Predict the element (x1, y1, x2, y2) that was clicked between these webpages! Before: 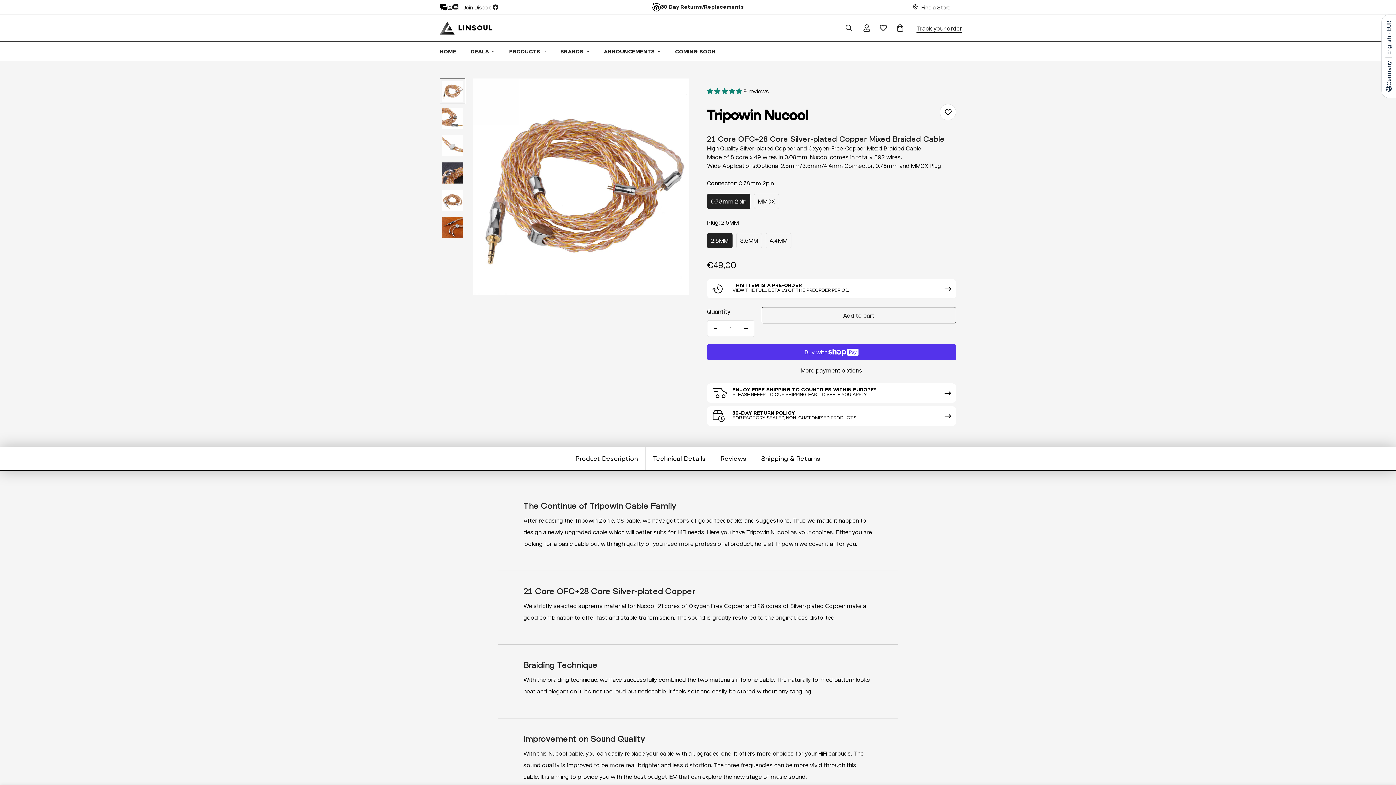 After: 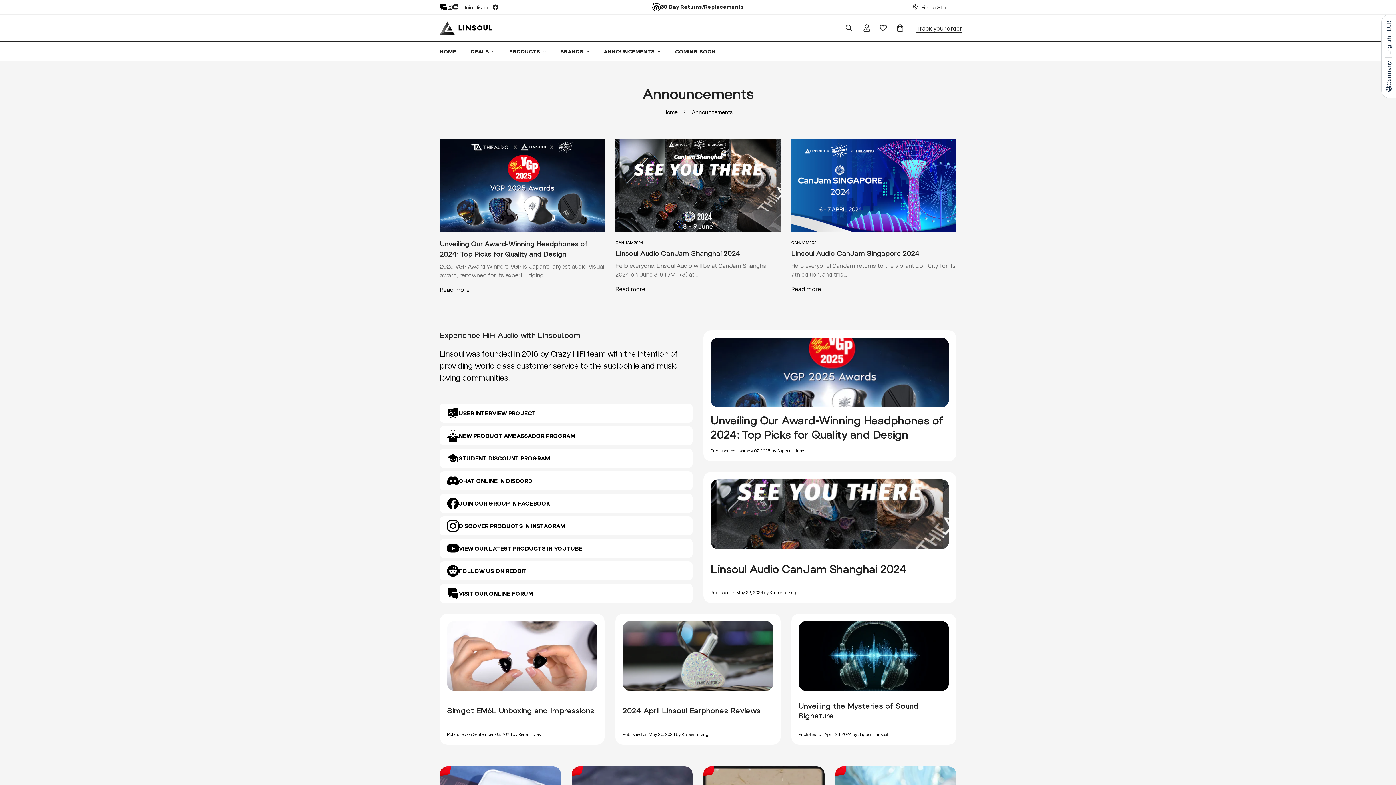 Action: label: ANNOUNCEMENTS bbox: (596, 41, 668, 61)